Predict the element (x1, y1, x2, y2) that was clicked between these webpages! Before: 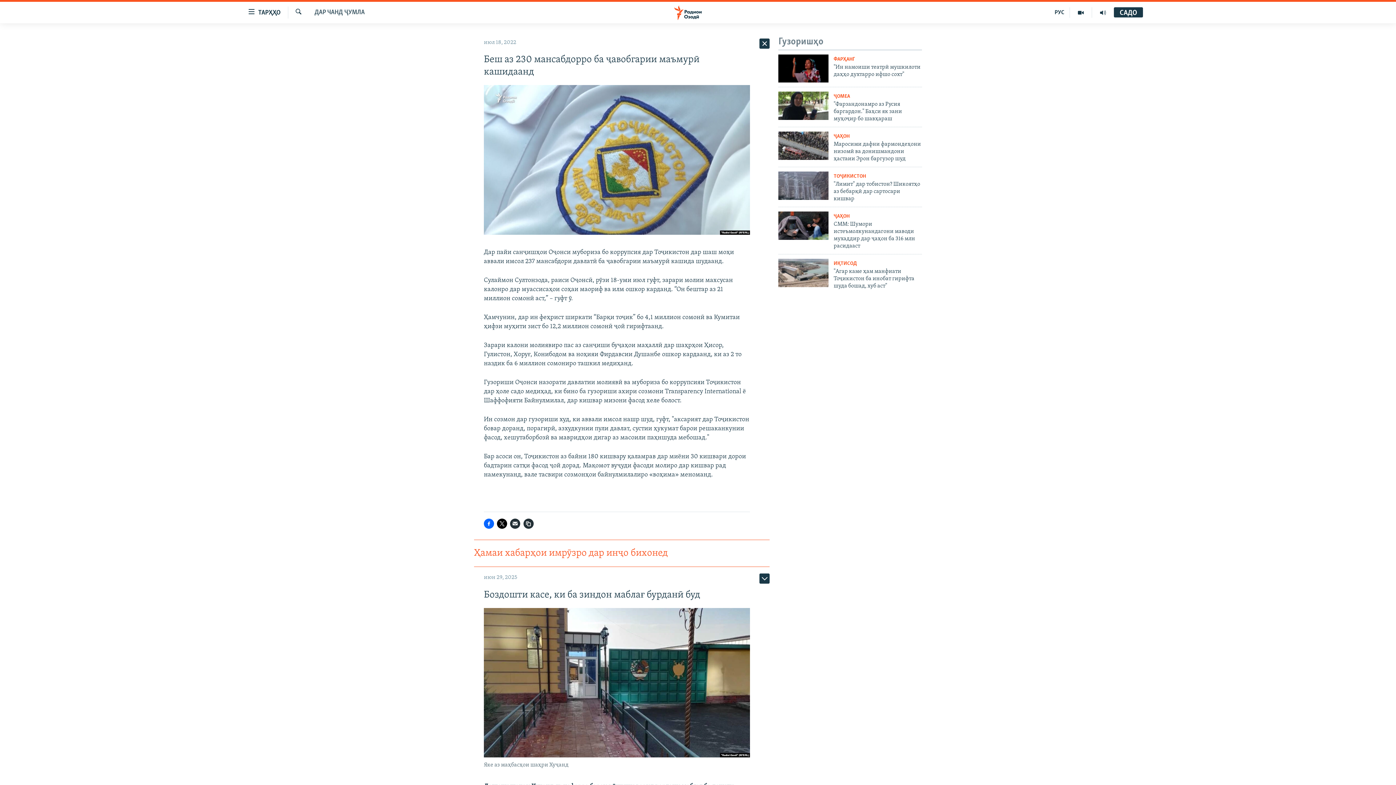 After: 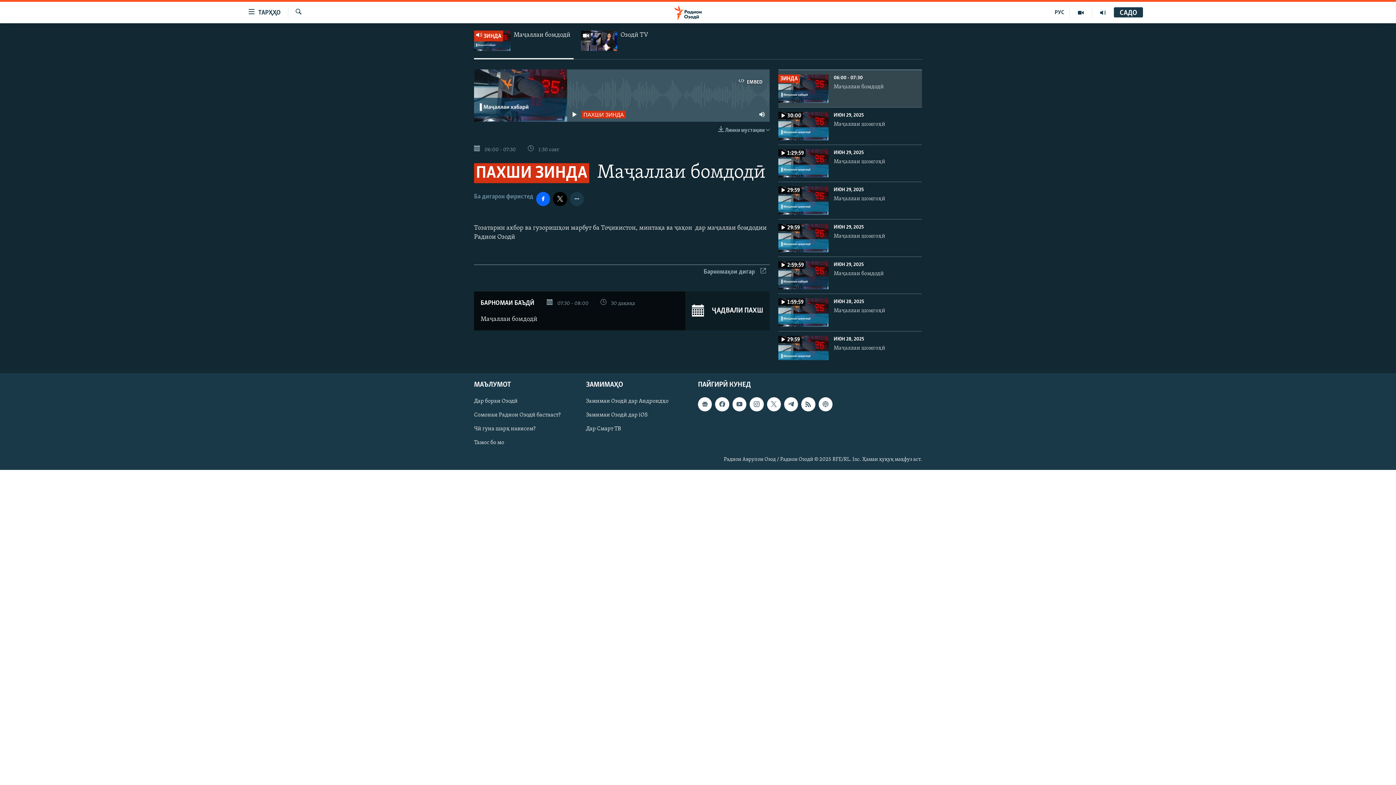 Action: label: САДО bbox: (1114, 9, 1143, 16)